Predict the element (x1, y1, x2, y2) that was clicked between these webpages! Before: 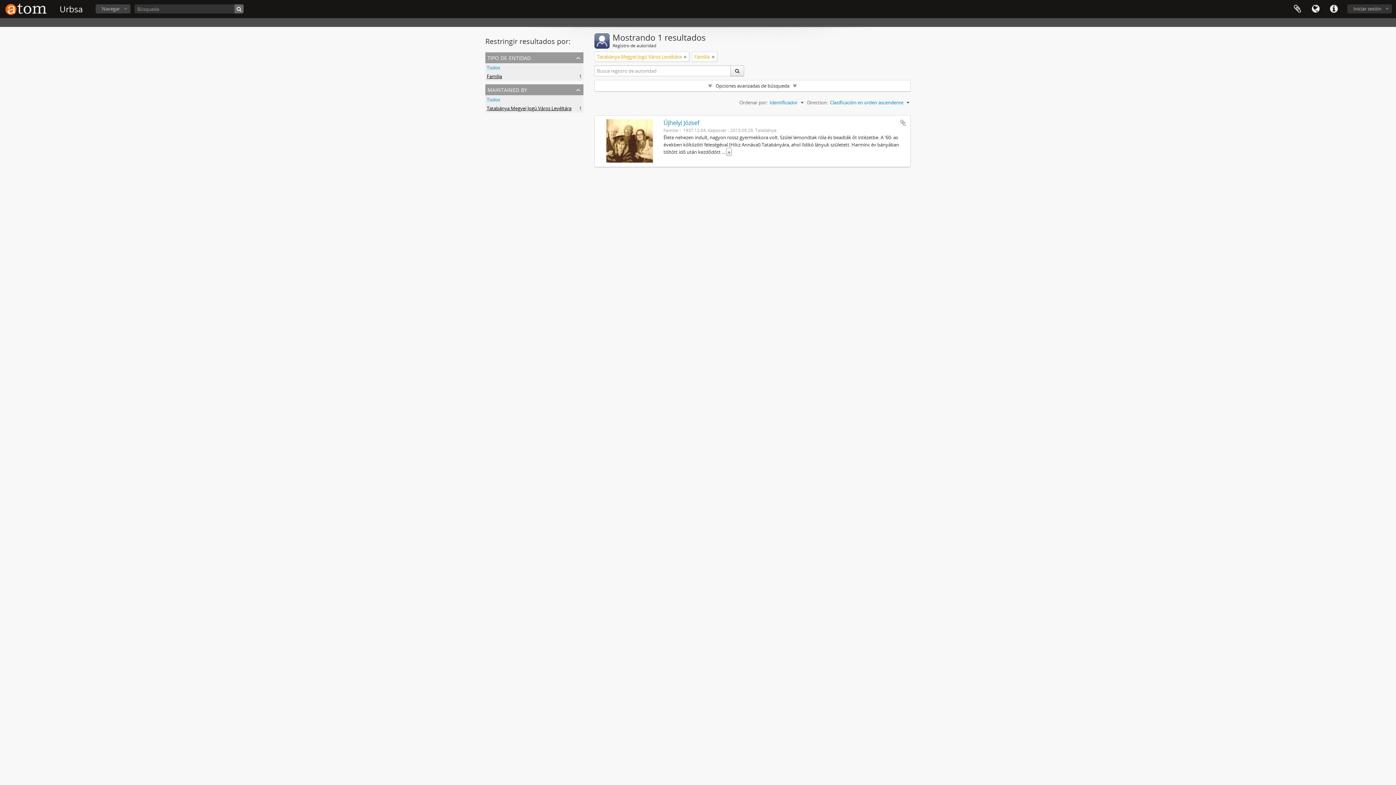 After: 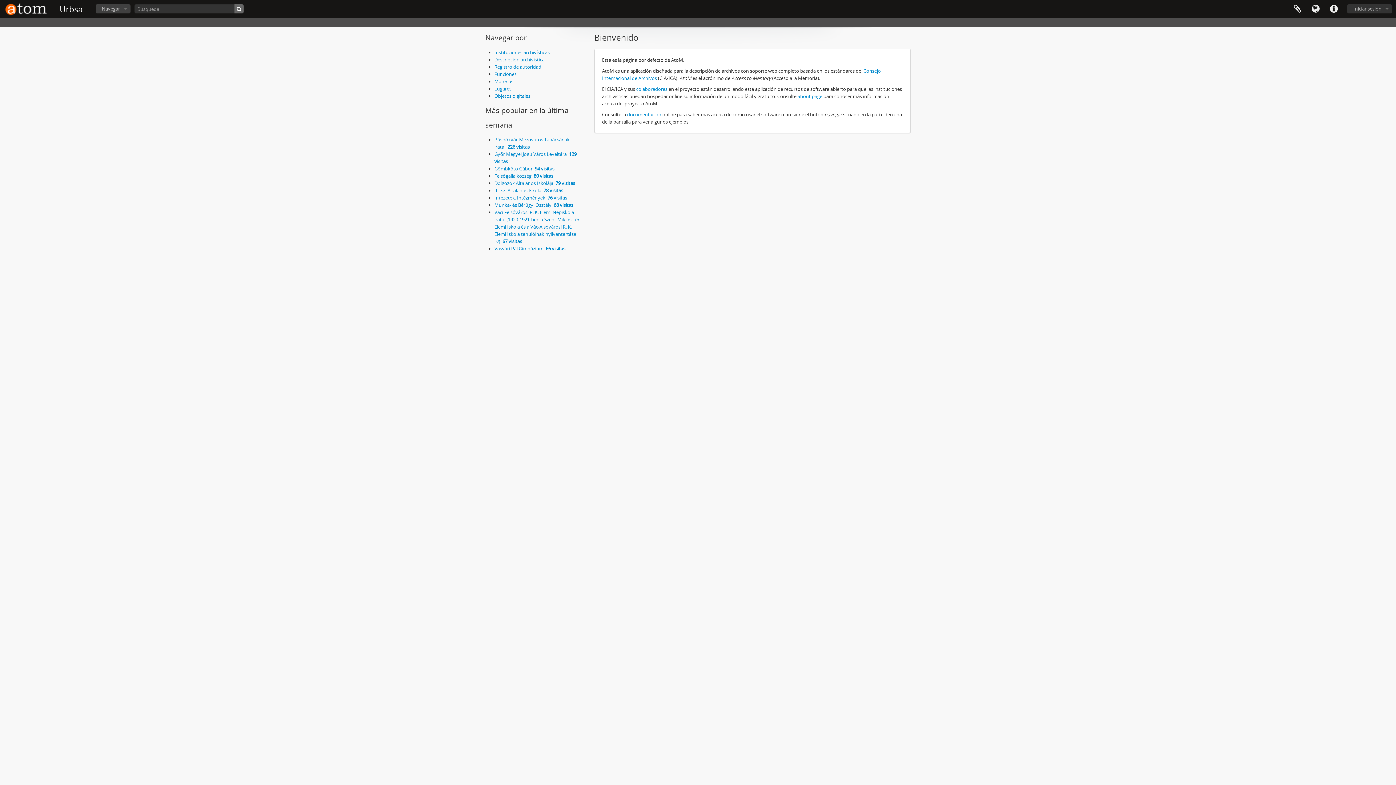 Action: bbox: (59, 3, 82, 14) label: Urbsa